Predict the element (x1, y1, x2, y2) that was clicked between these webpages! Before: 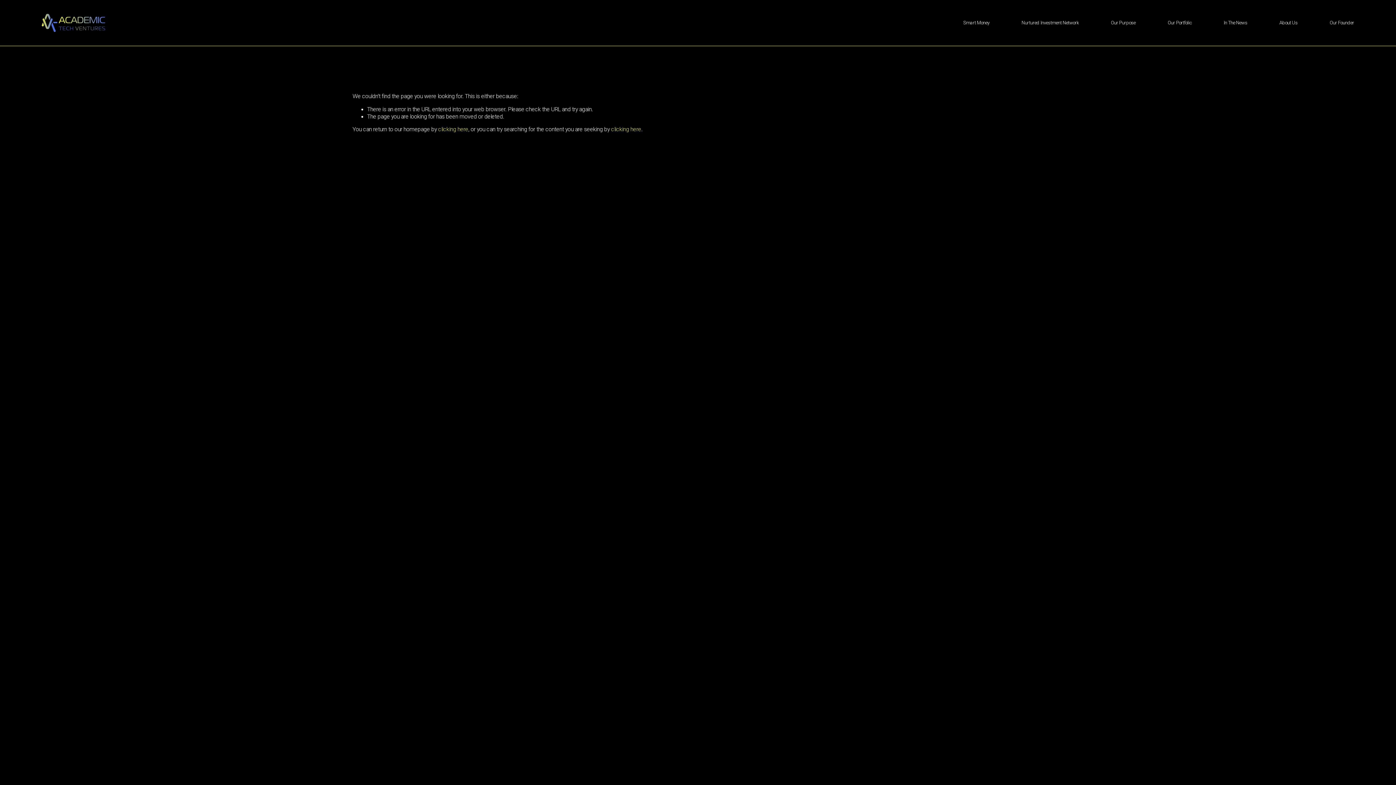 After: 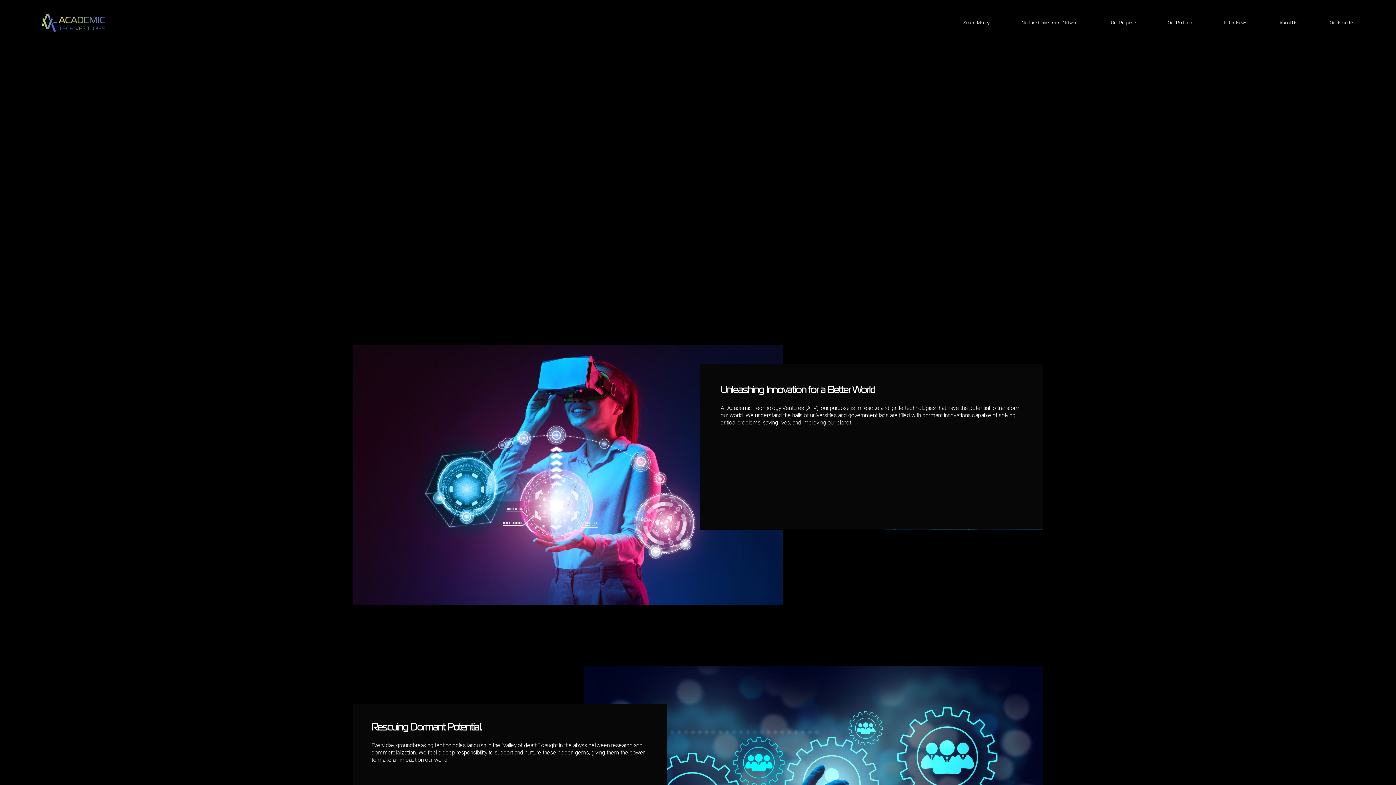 Action: bbox: (1111, 19, 1135, 26) label: Our Purpose